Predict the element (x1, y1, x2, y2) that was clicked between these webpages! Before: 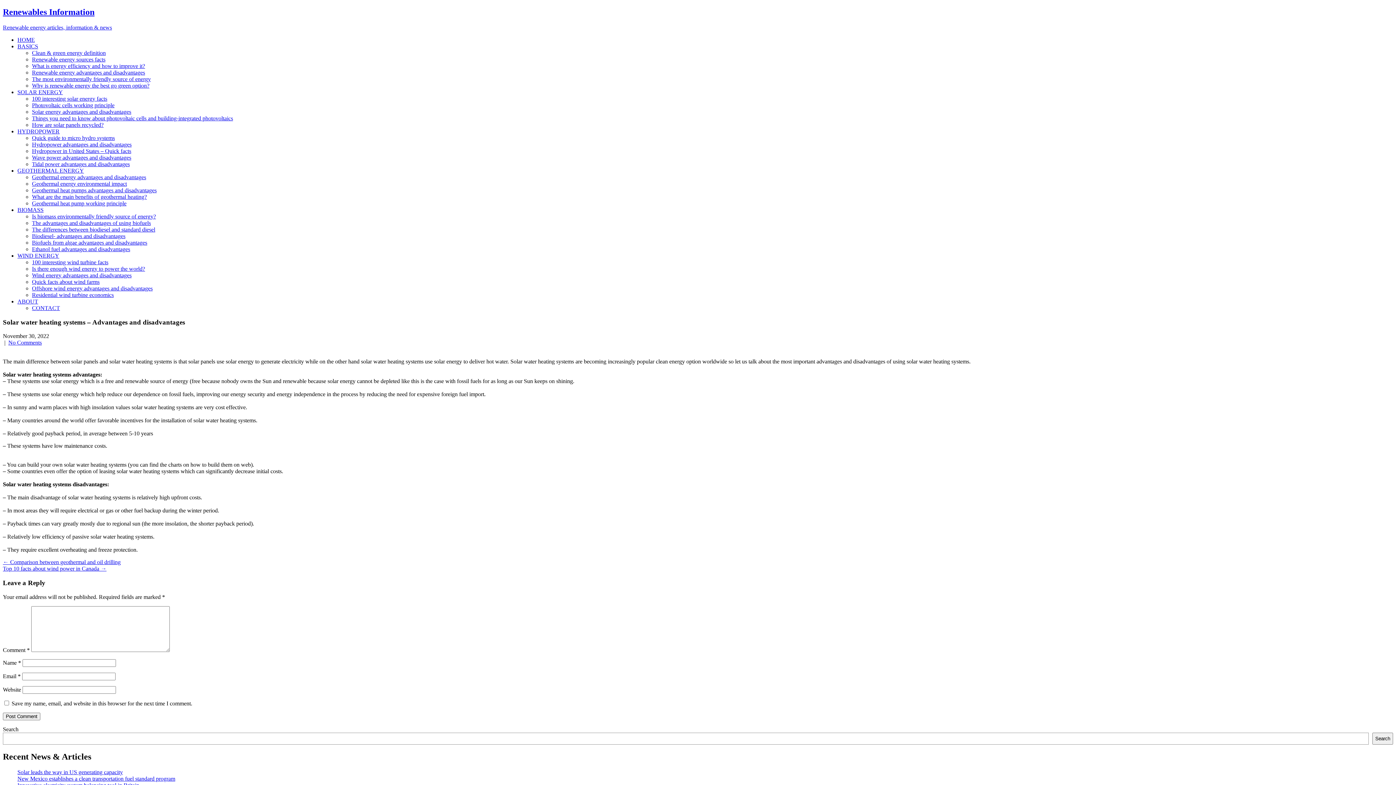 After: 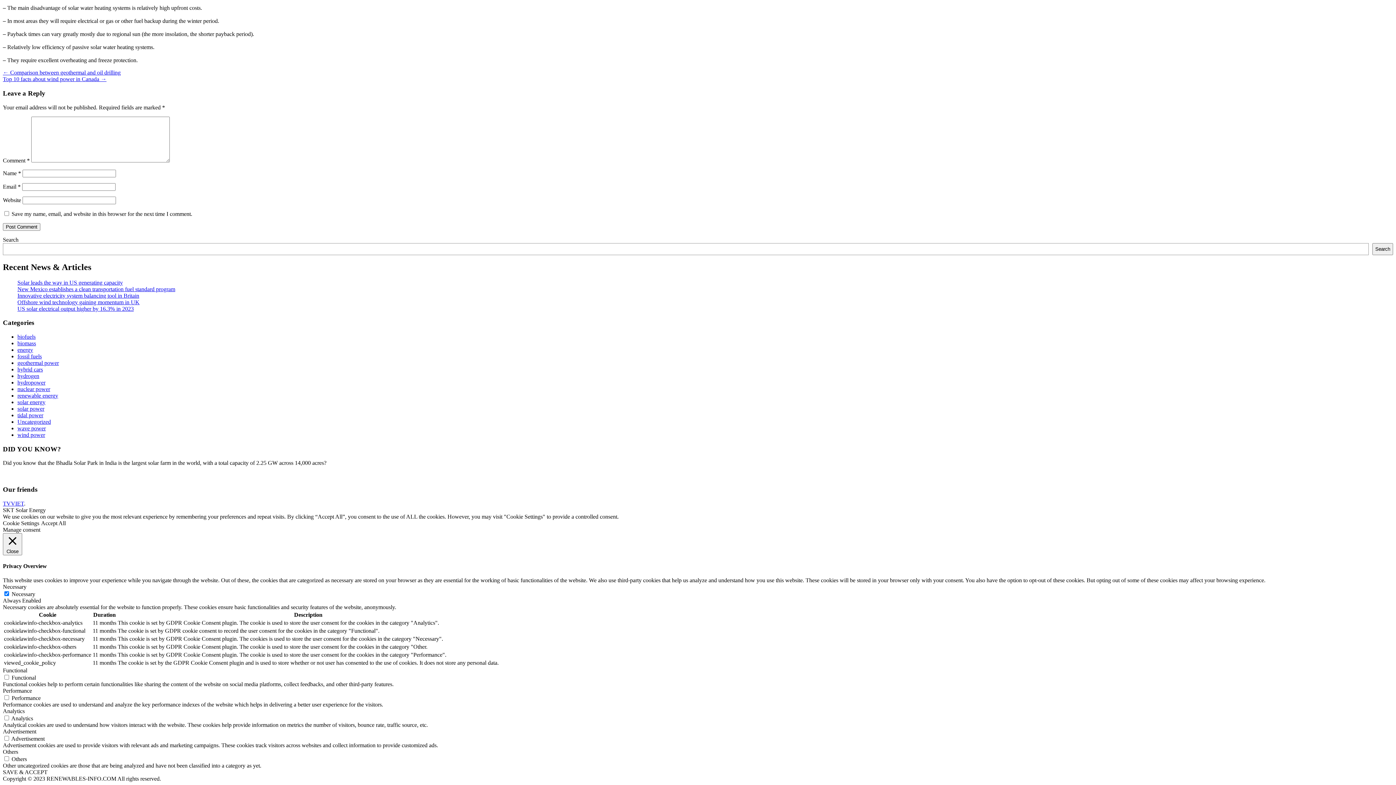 Action: bbox: (8, 339, 41, 345) label: No Comments